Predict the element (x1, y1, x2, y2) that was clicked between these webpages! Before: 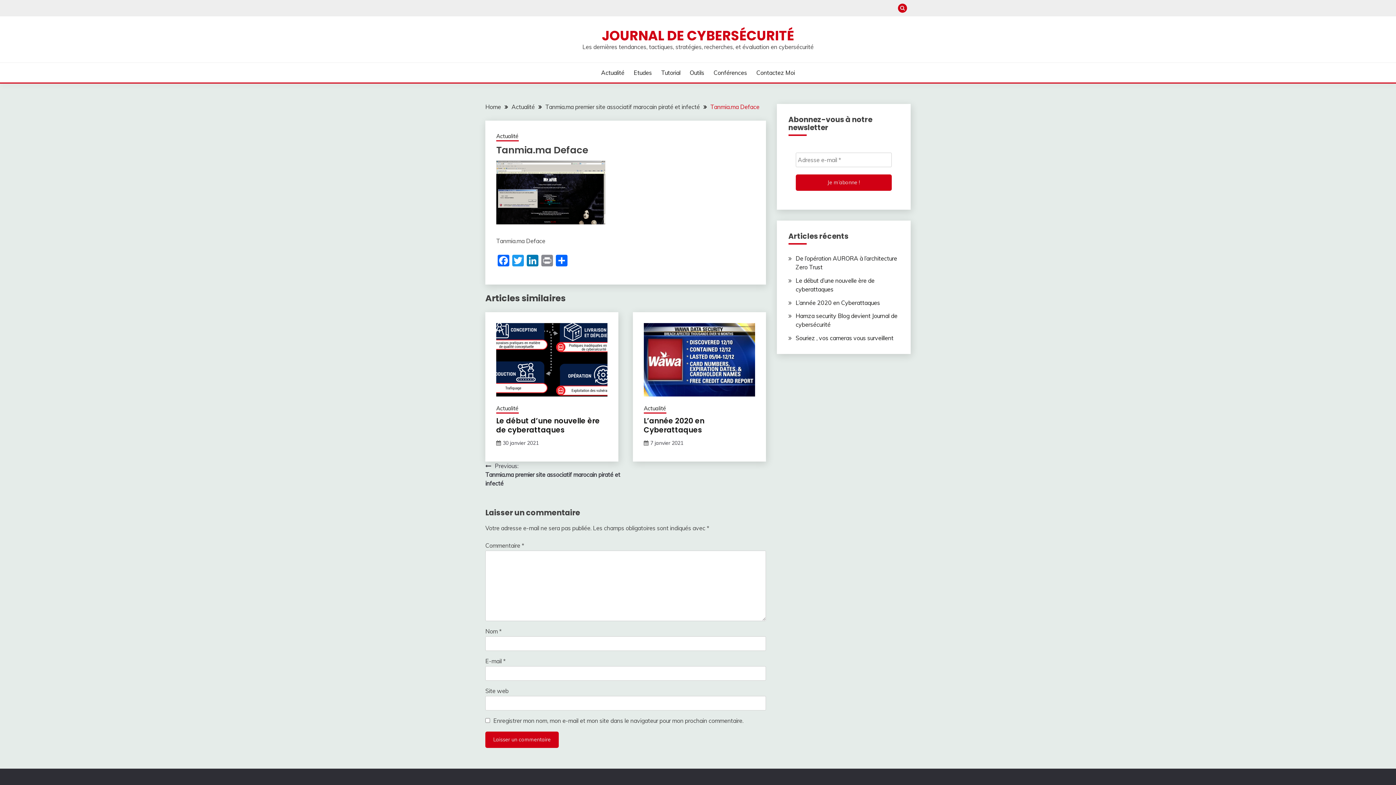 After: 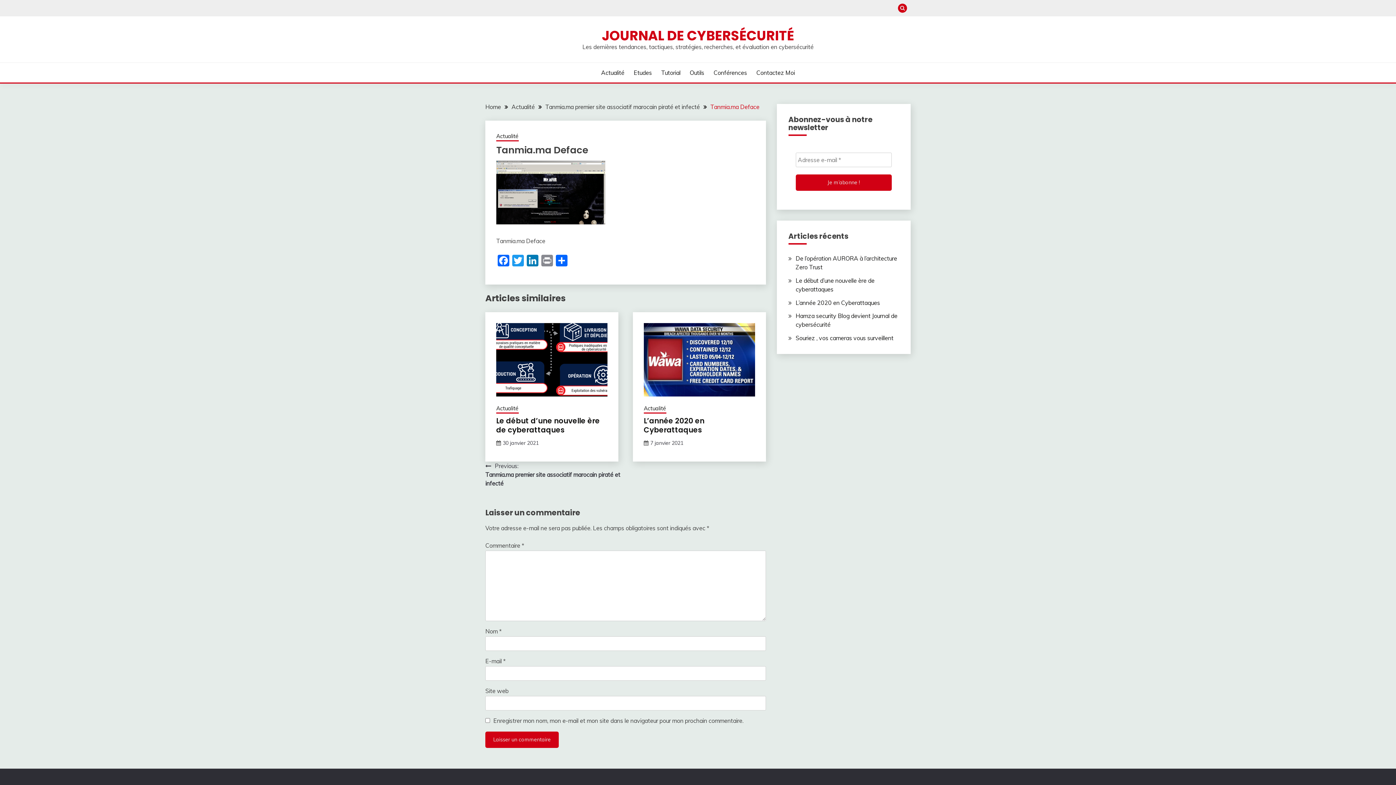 Action: bbox: (710, 103, 759, 110) label: Tanmia.ma Deface